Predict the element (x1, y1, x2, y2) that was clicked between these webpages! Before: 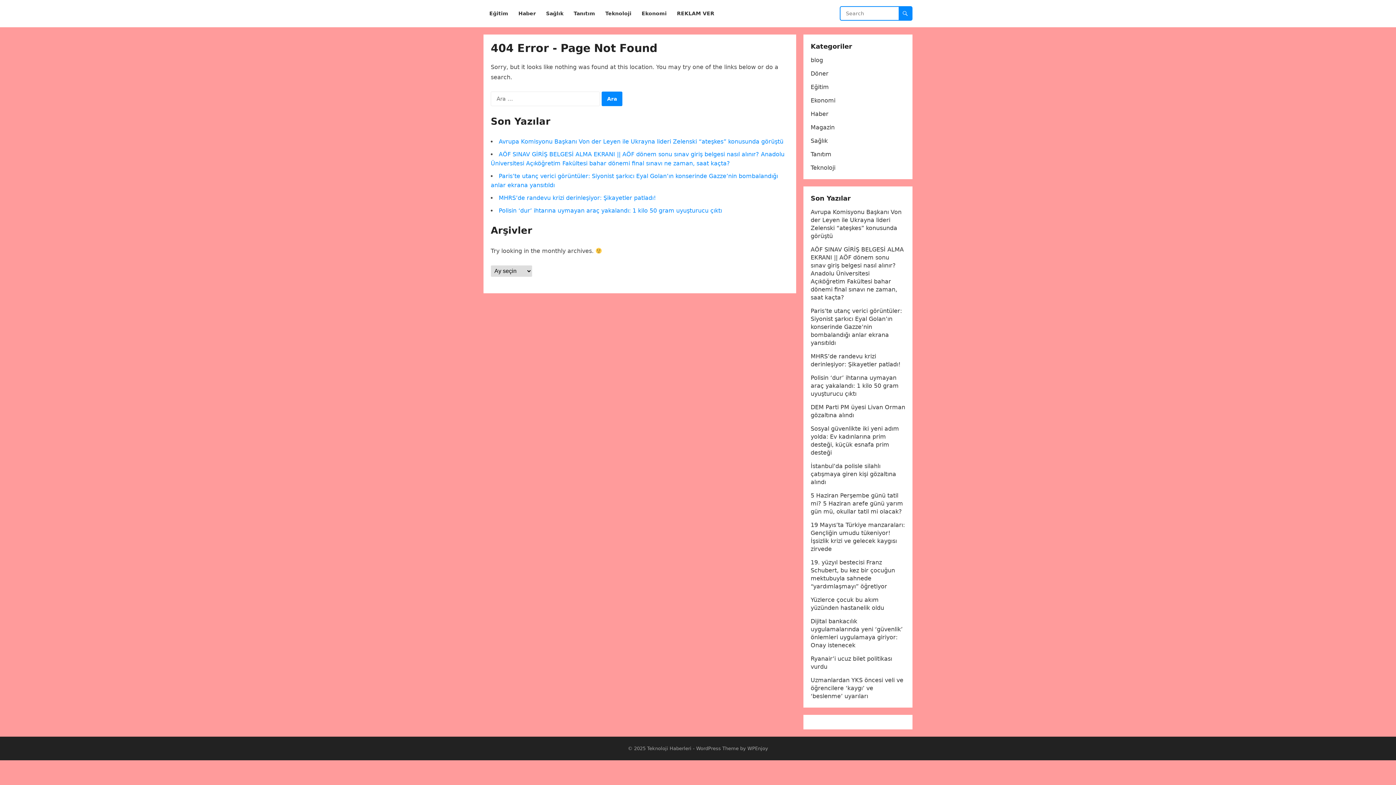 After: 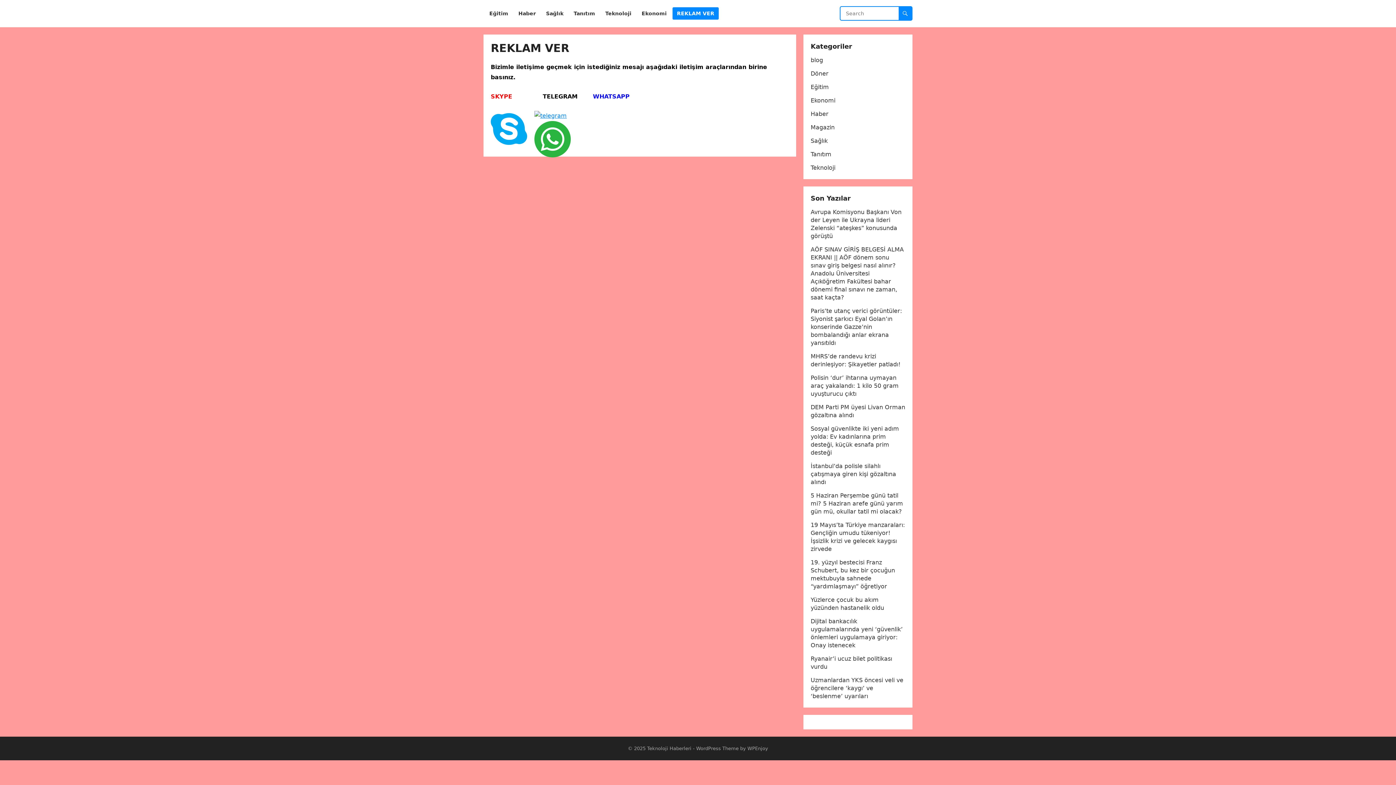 Action: bbox: (672, 0, 718, 27) label: REKLAM VER